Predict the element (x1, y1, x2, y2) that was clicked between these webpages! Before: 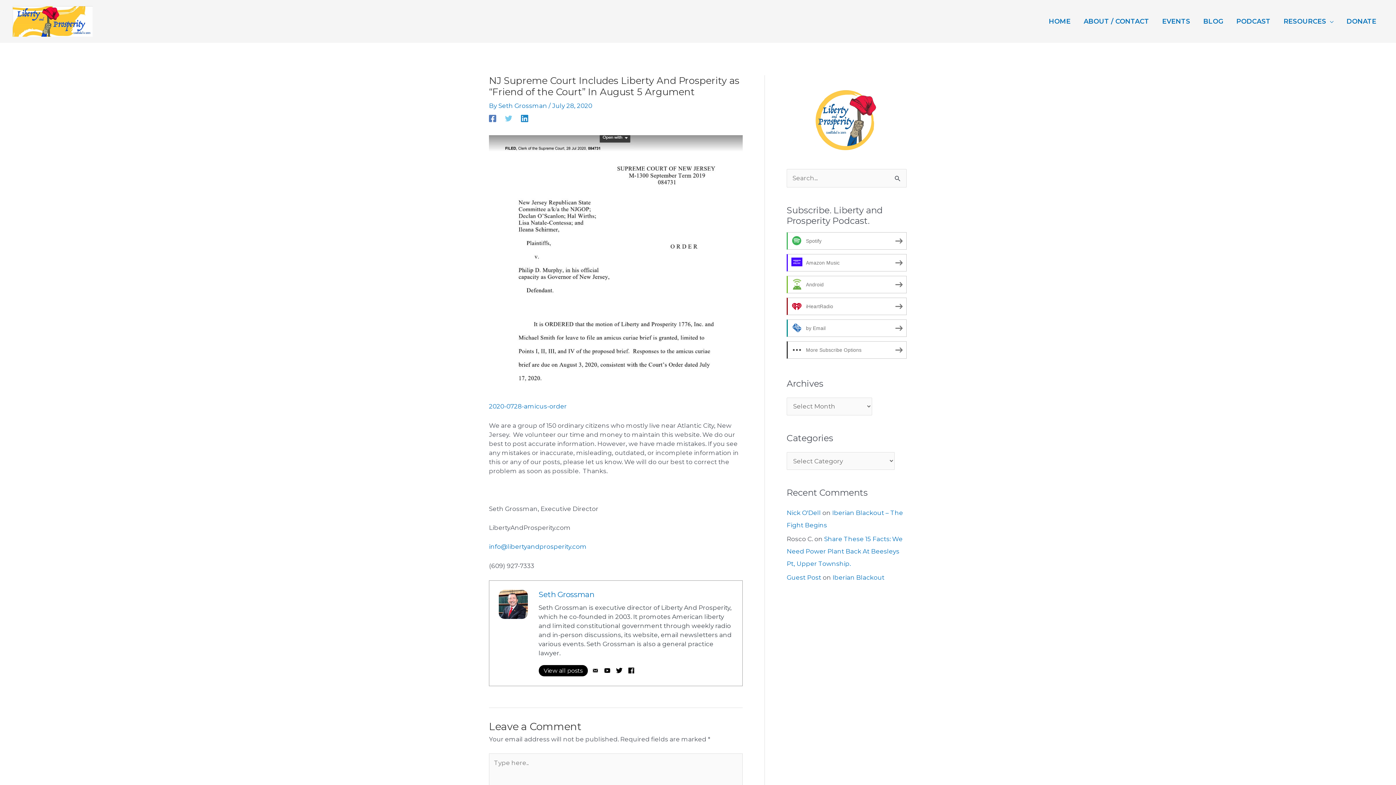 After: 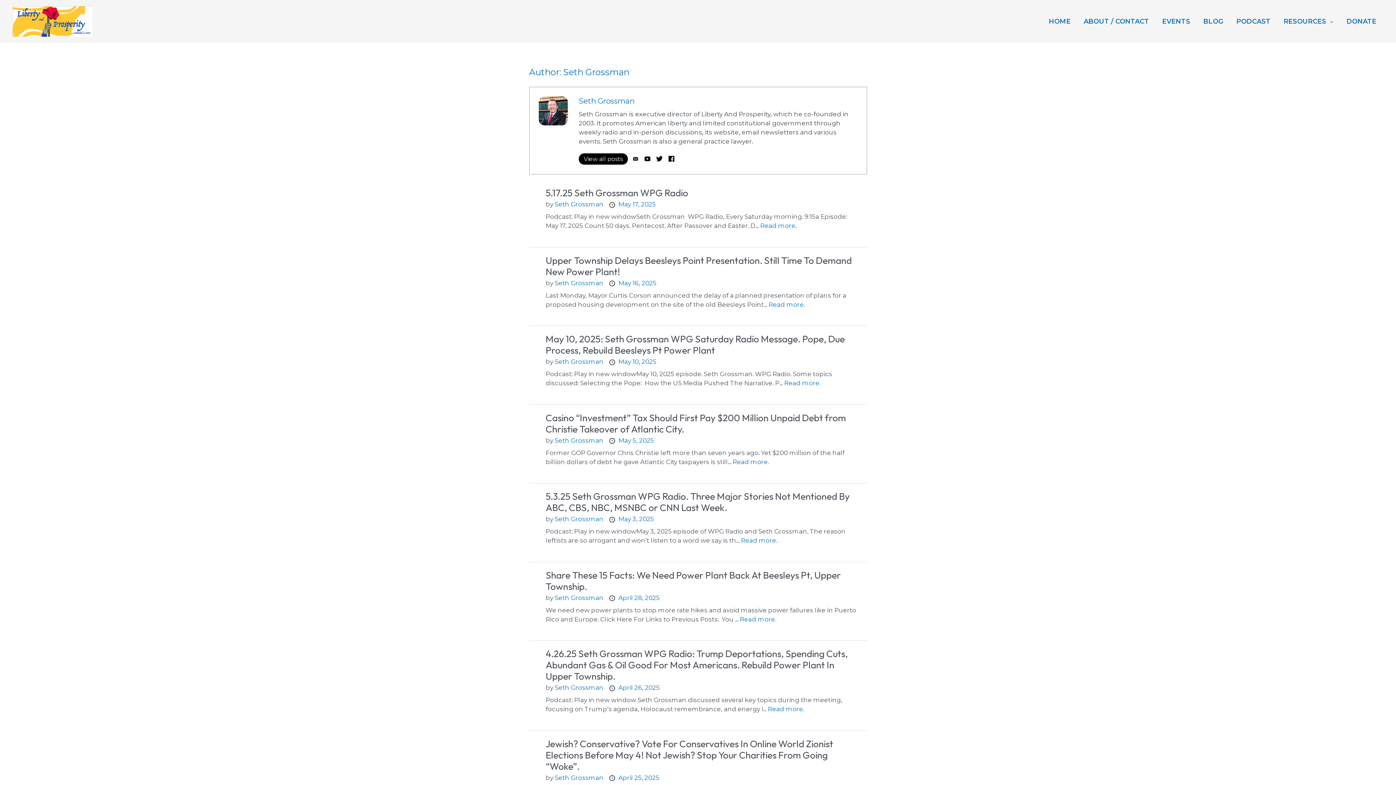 Action: label: Seth Grossman  bbox: (498, 102, 548, 109)